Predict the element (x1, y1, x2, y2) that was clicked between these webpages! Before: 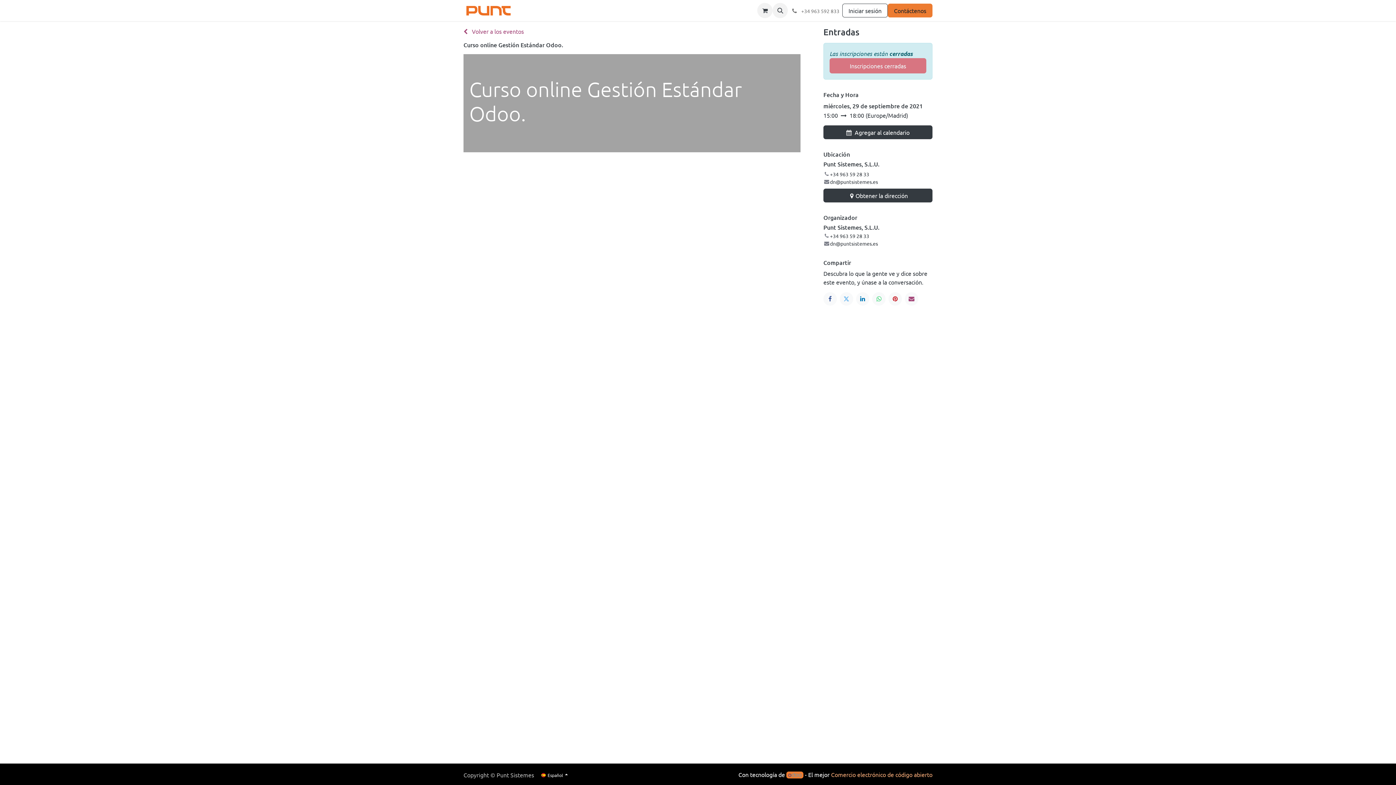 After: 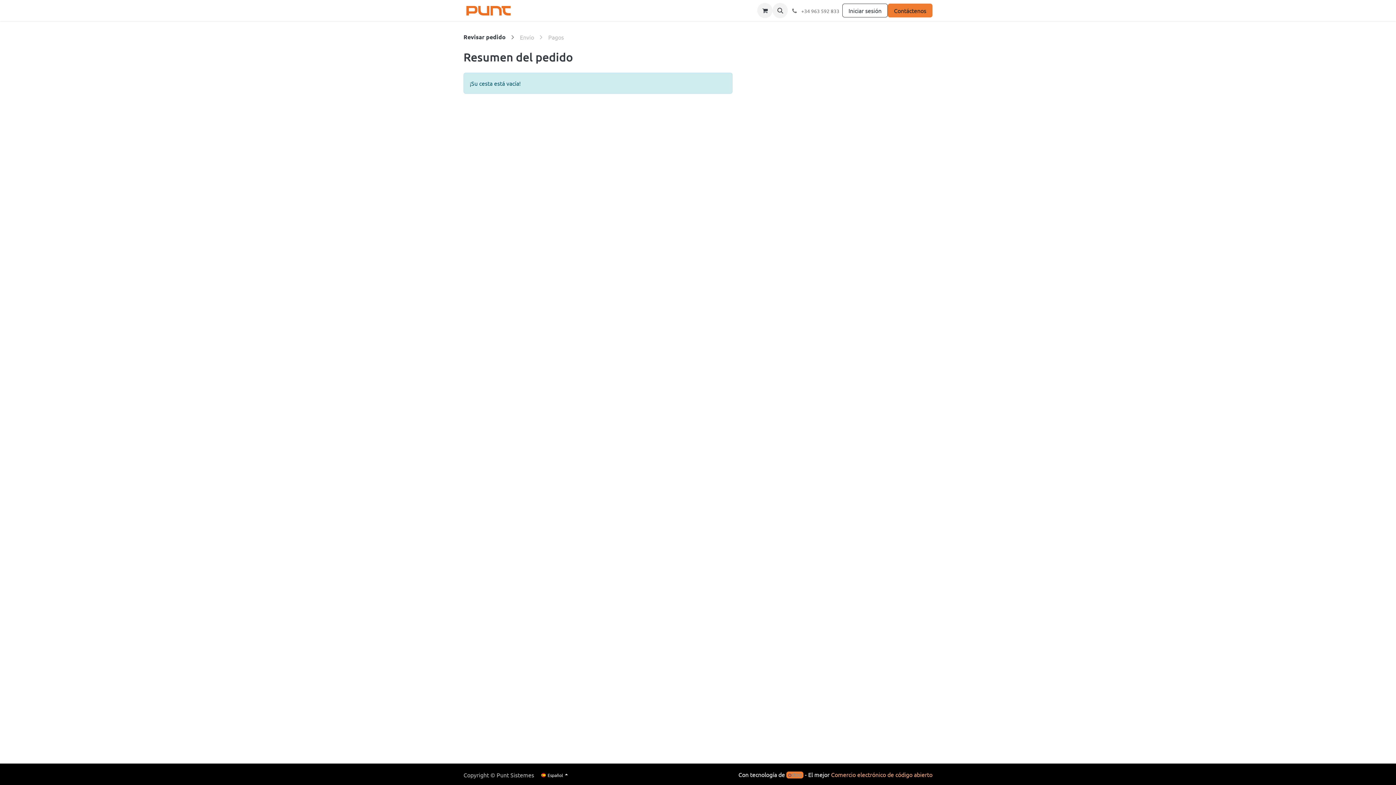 Action: label: Cesta del comercio electrónico bbox: (757, 2, 772, 18)